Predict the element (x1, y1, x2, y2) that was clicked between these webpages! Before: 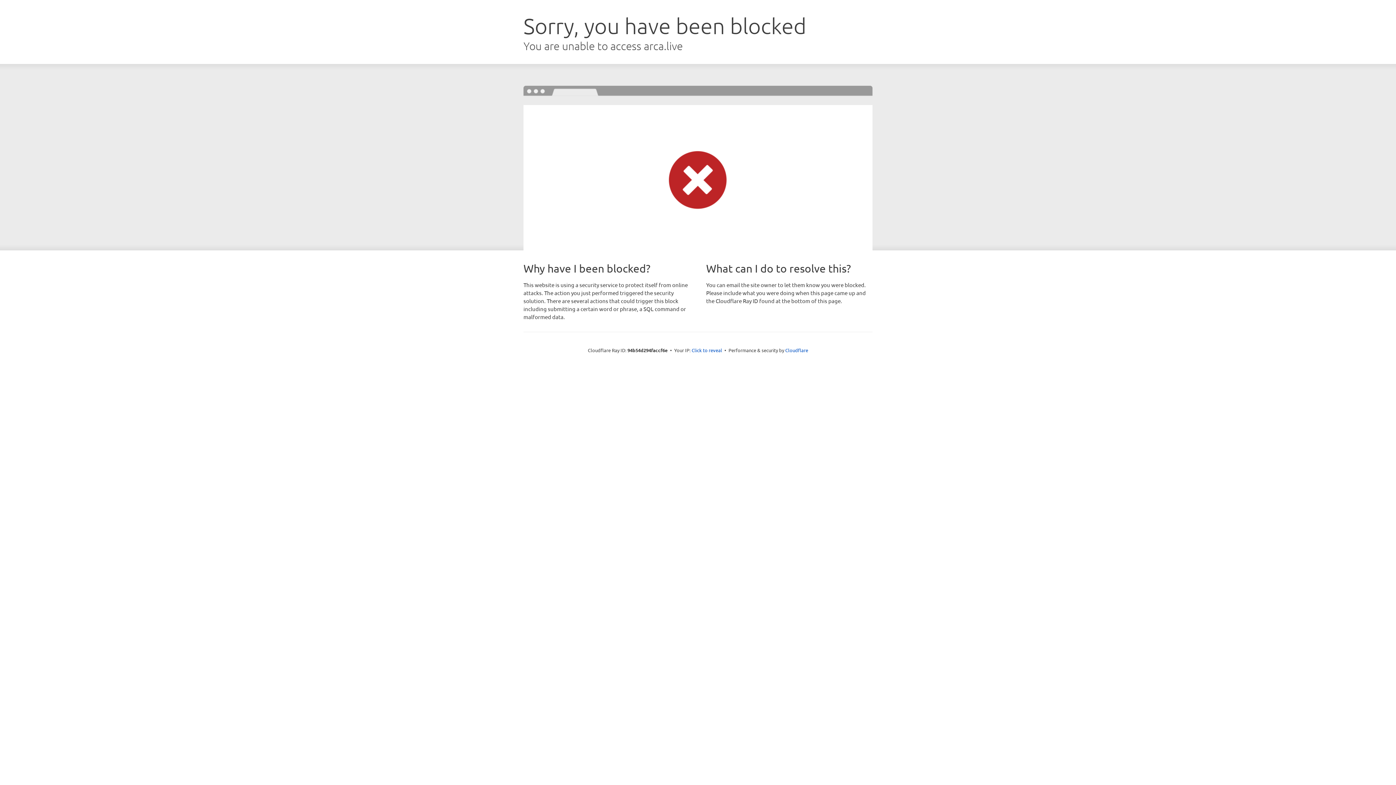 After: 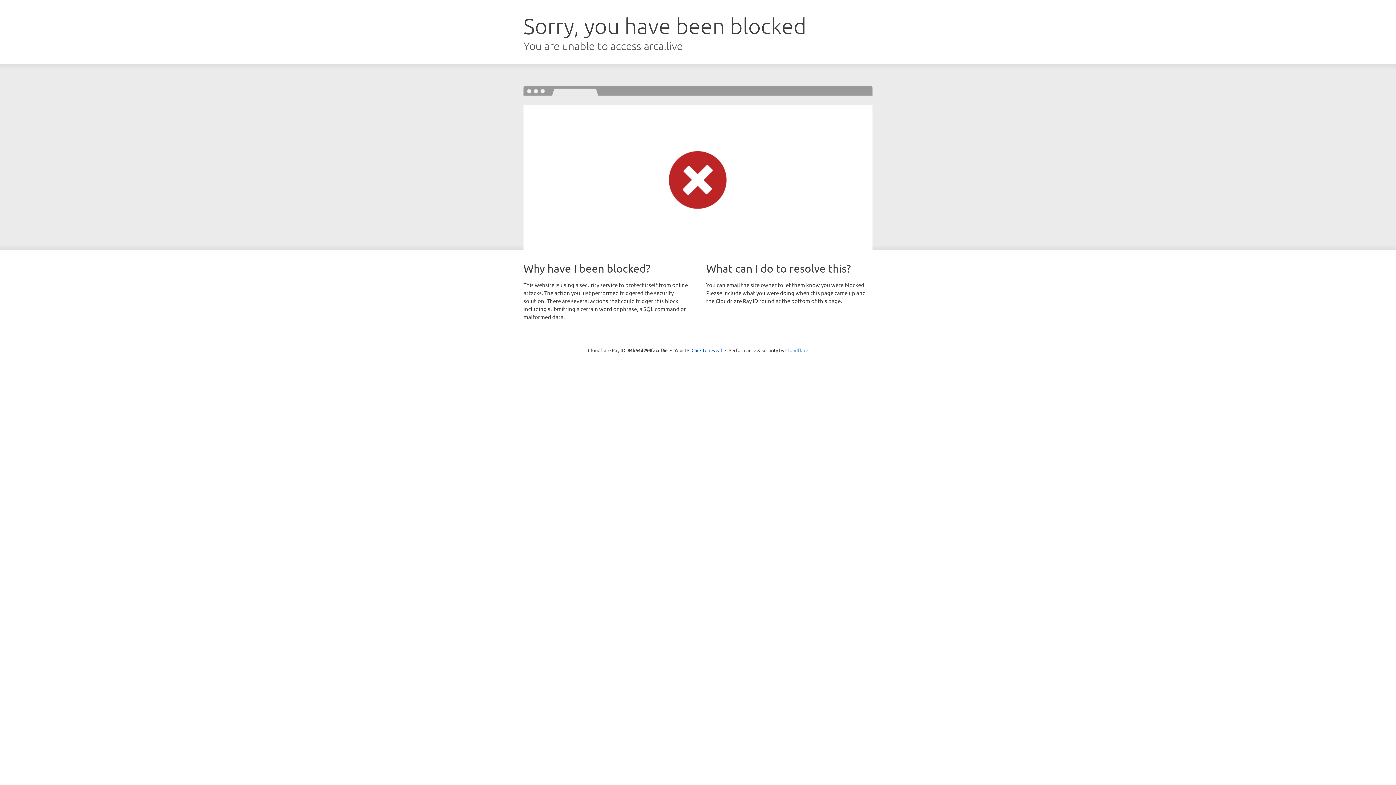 Action: label: Cloudflare bbox: (785, 347, 808, 353)